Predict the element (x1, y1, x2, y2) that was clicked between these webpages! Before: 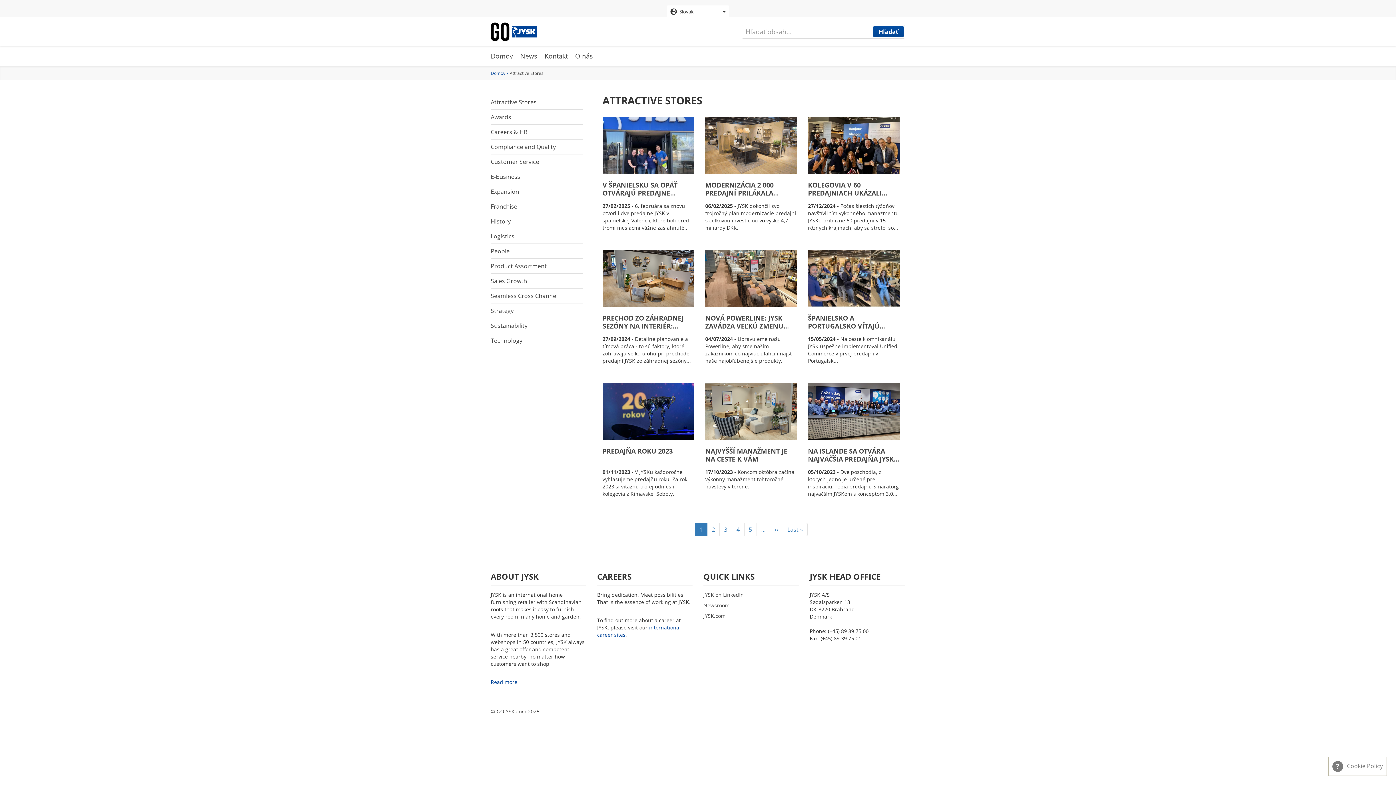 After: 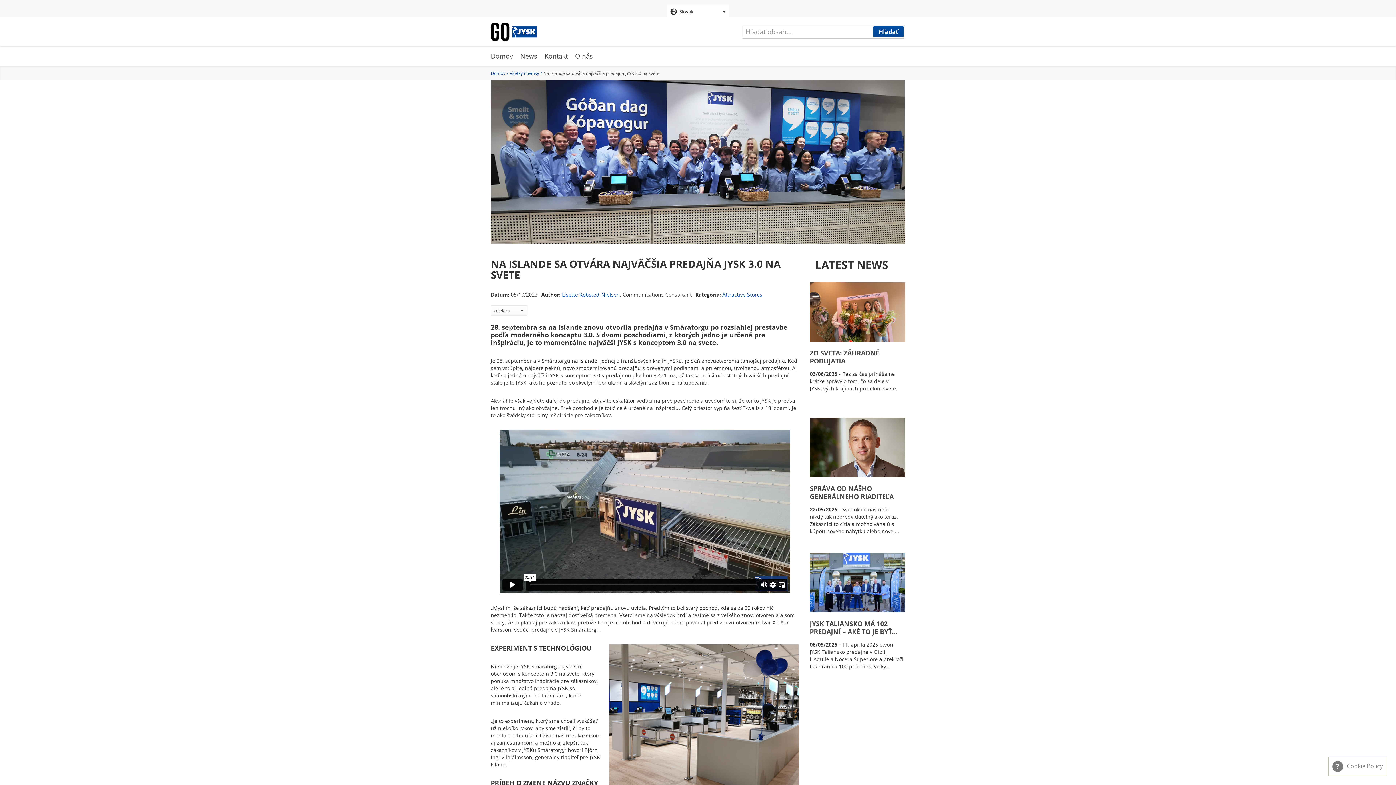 Action: bbox: (808, 447, 899, 463) label: NA ISLANDE SA OTVÁRA NAJVÄČŠIA PREDAJŇA JYSK...